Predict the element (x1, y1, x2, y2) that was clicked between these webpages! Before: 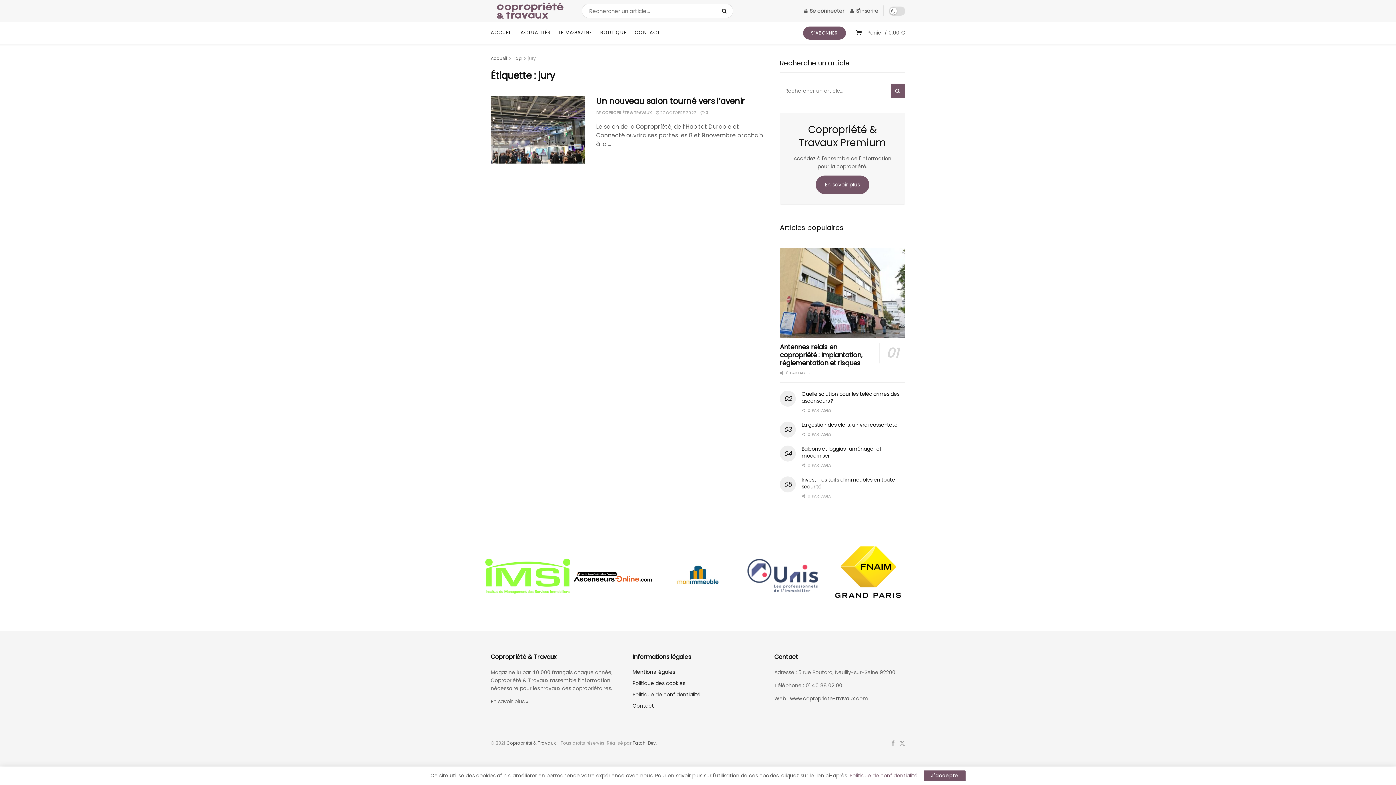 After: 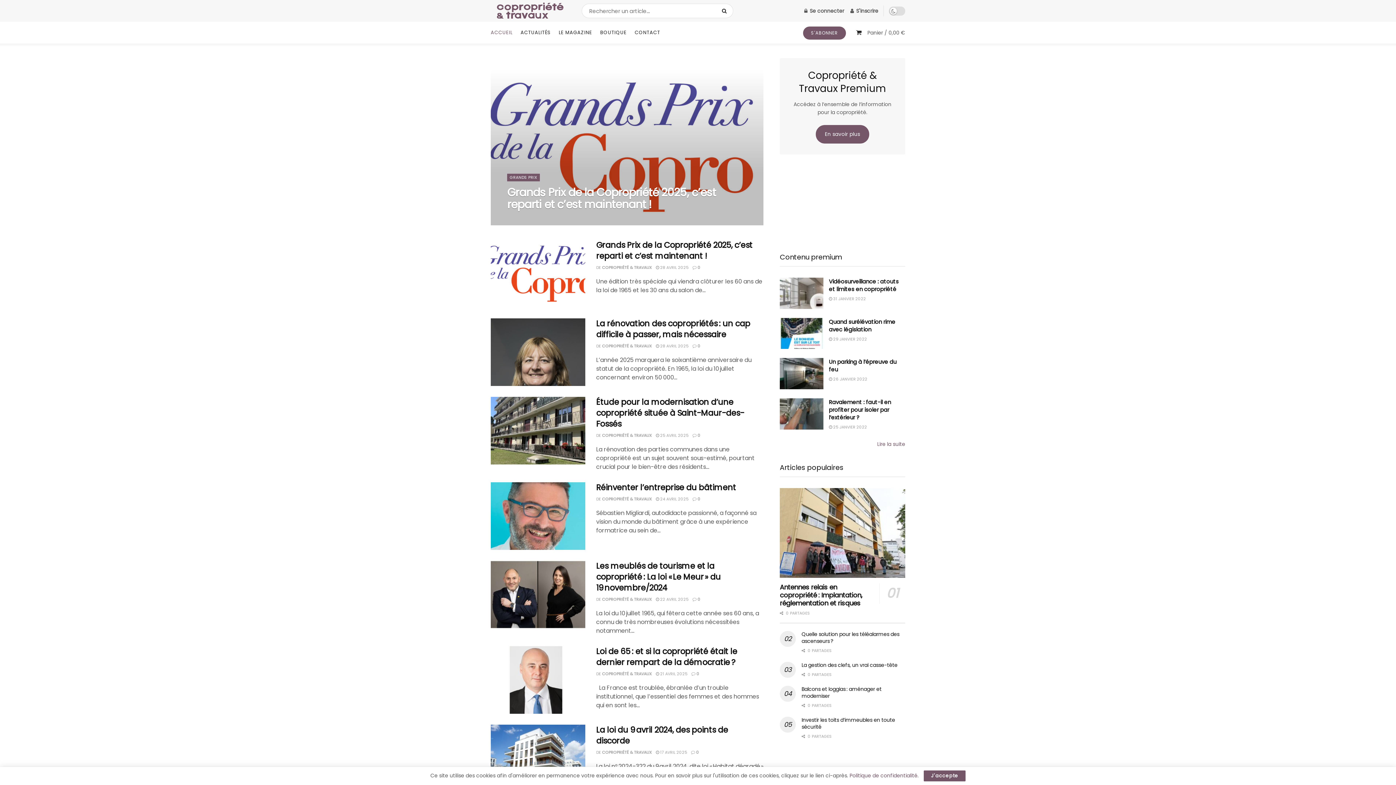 Action: label: ACCUEIL bbox: (490, 21, 512, 43)